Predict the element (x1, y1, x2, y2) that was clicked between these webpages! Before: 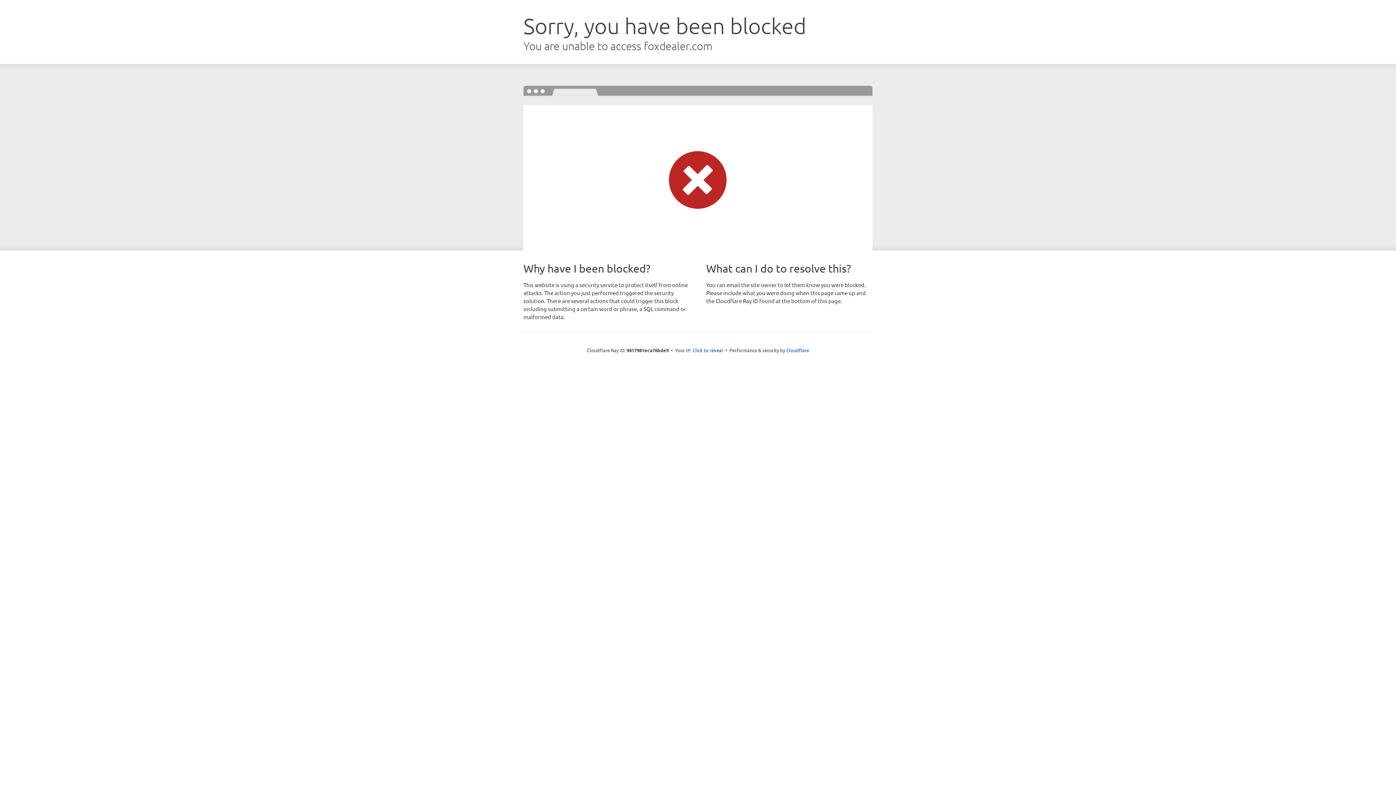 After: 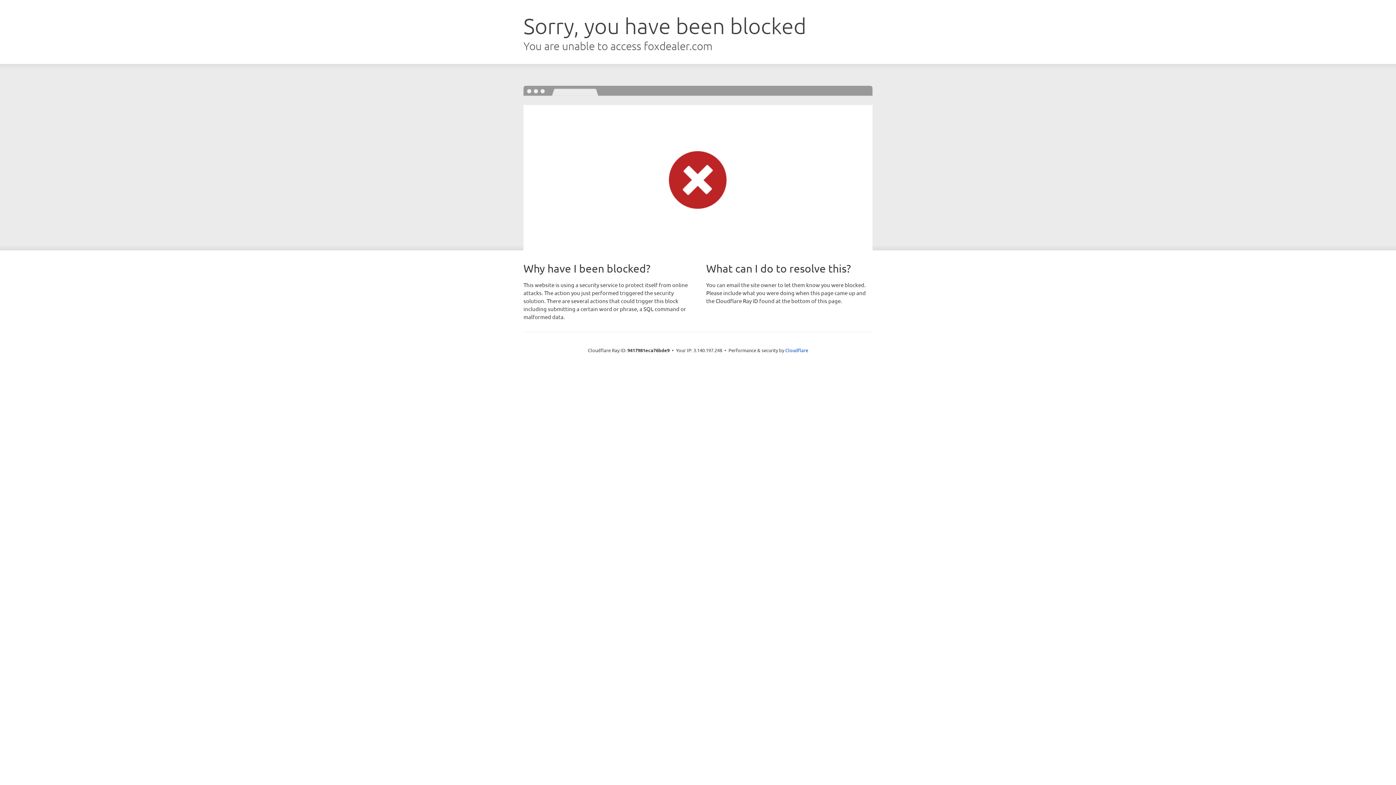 Action: label: Click to reveal bbox: (692, 346, 723, 353)